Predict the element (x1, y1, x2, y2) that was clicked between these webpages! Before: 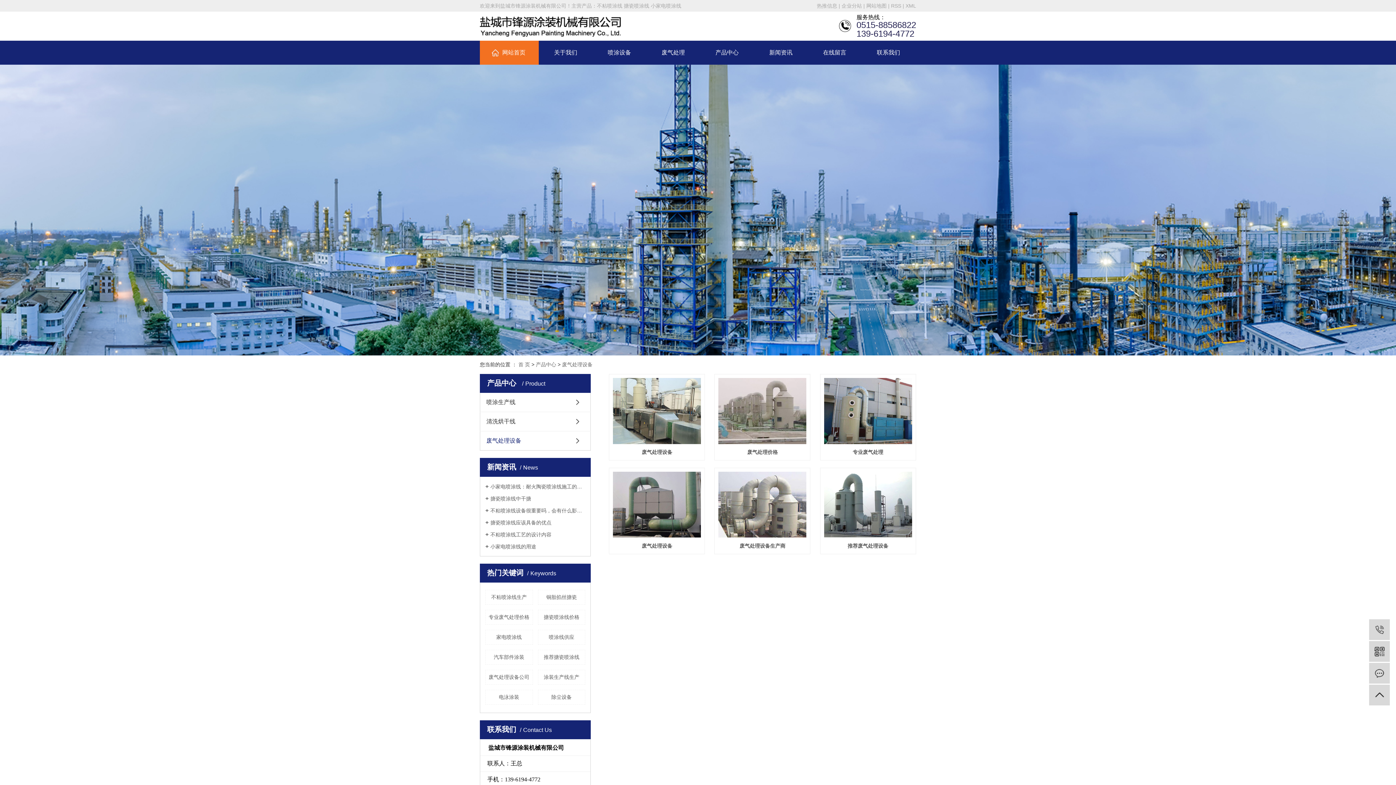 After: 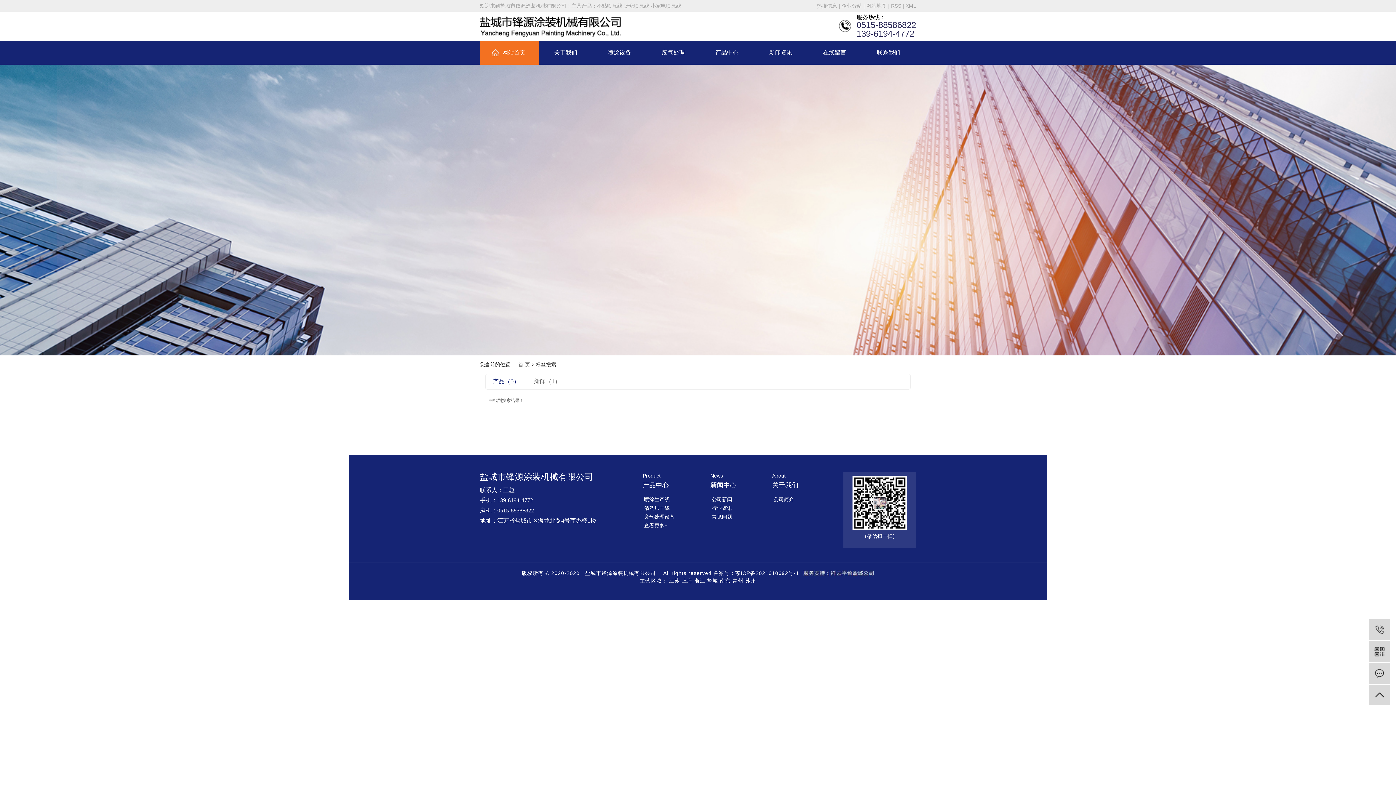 Action: bbox: (538, 690, 585, 705) label: 除尘设备